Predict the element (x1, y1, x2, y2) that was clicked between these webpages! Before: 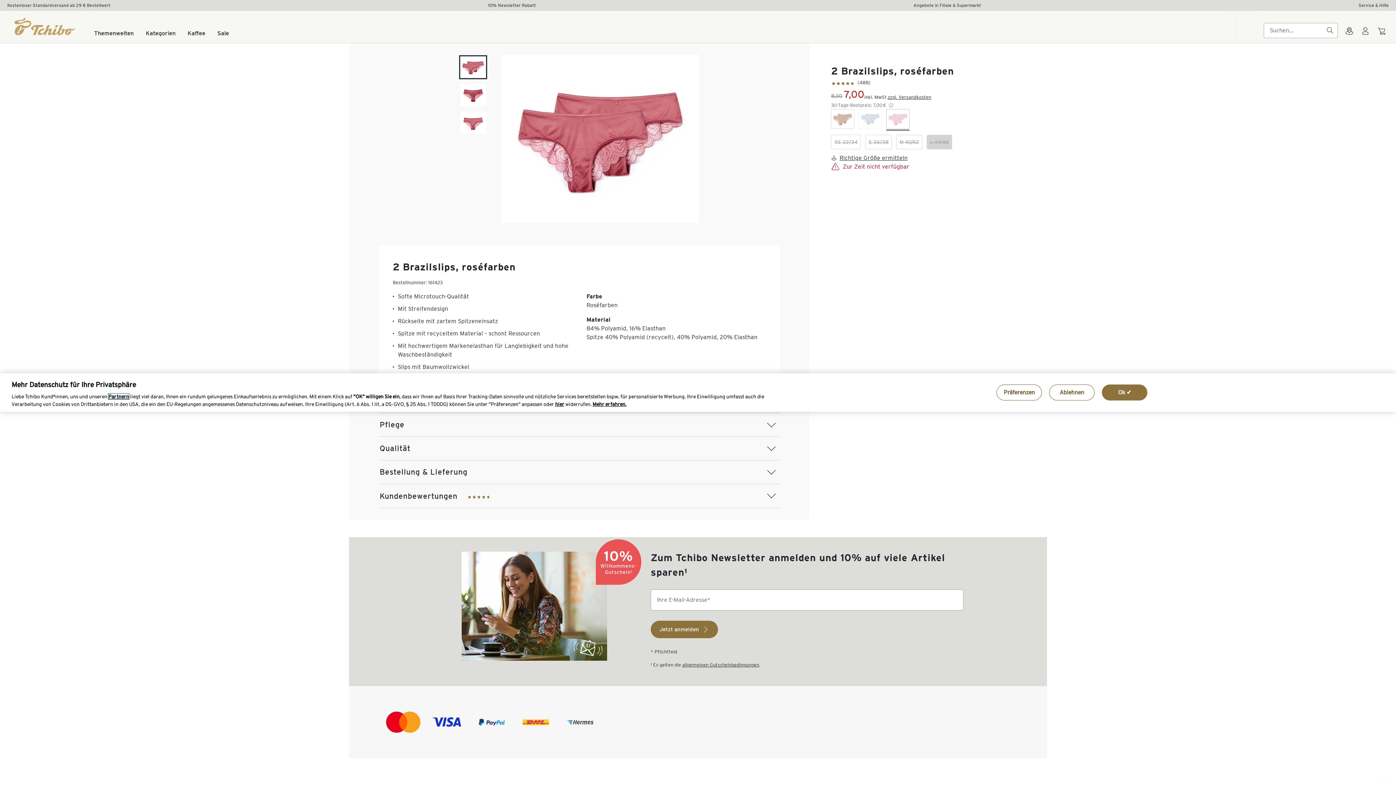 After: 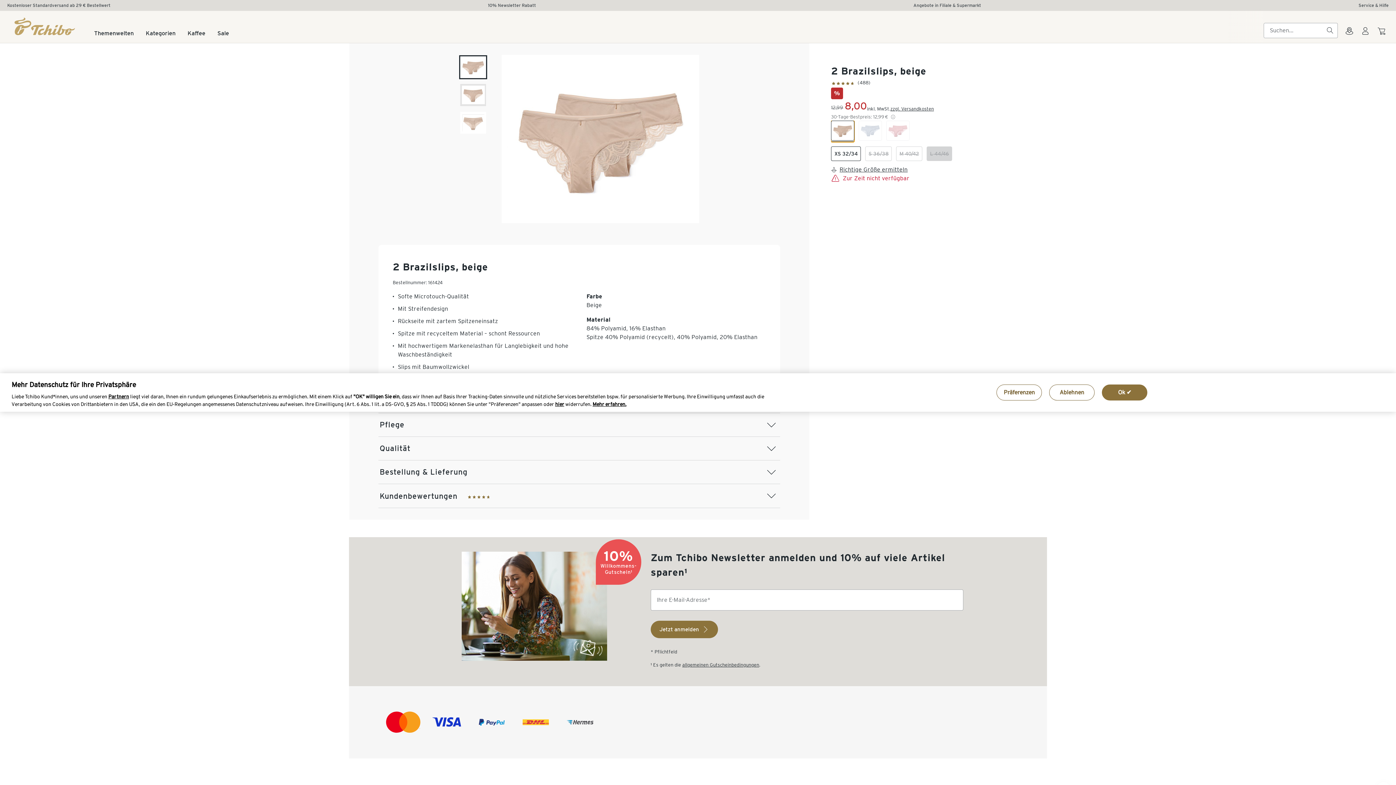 Action: bbox: (831, 108, 854, 130) label: Beige